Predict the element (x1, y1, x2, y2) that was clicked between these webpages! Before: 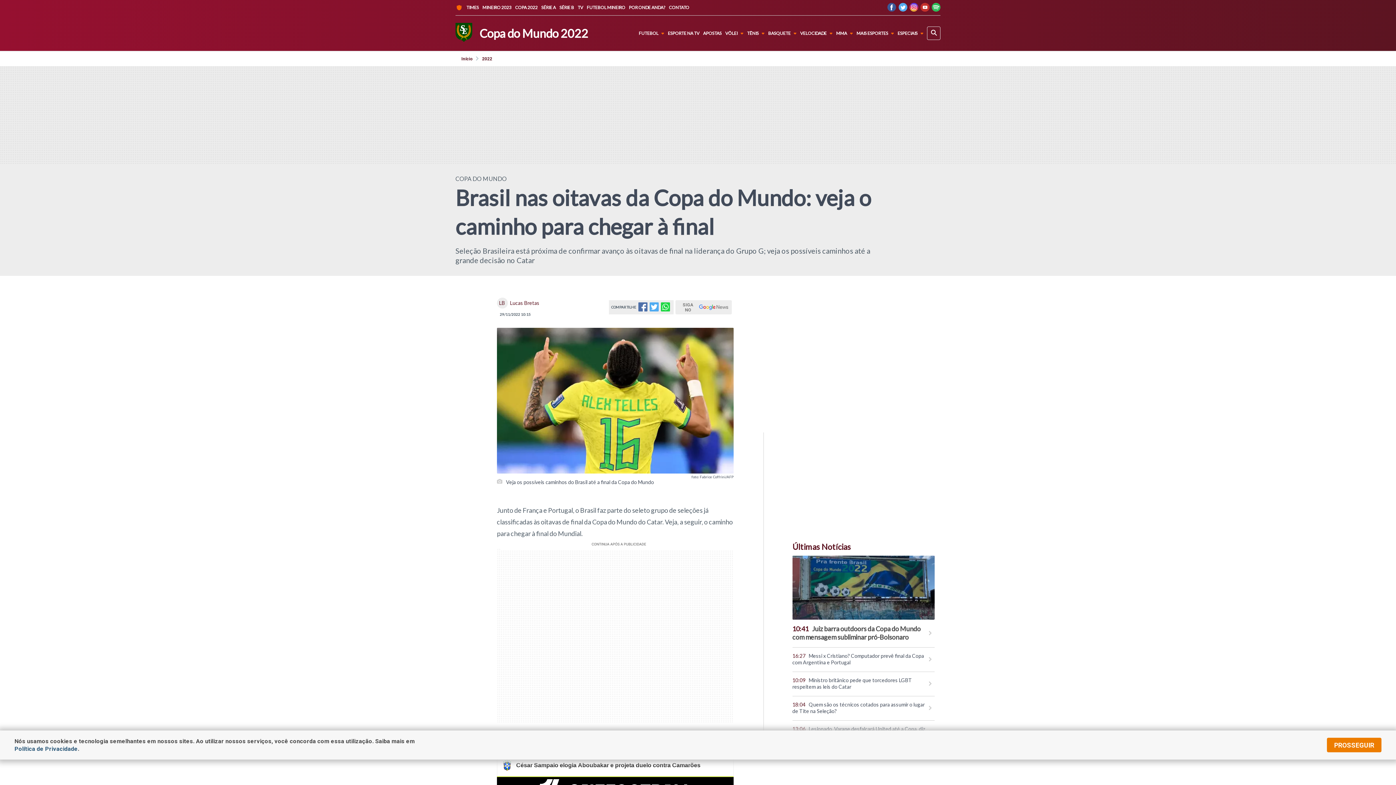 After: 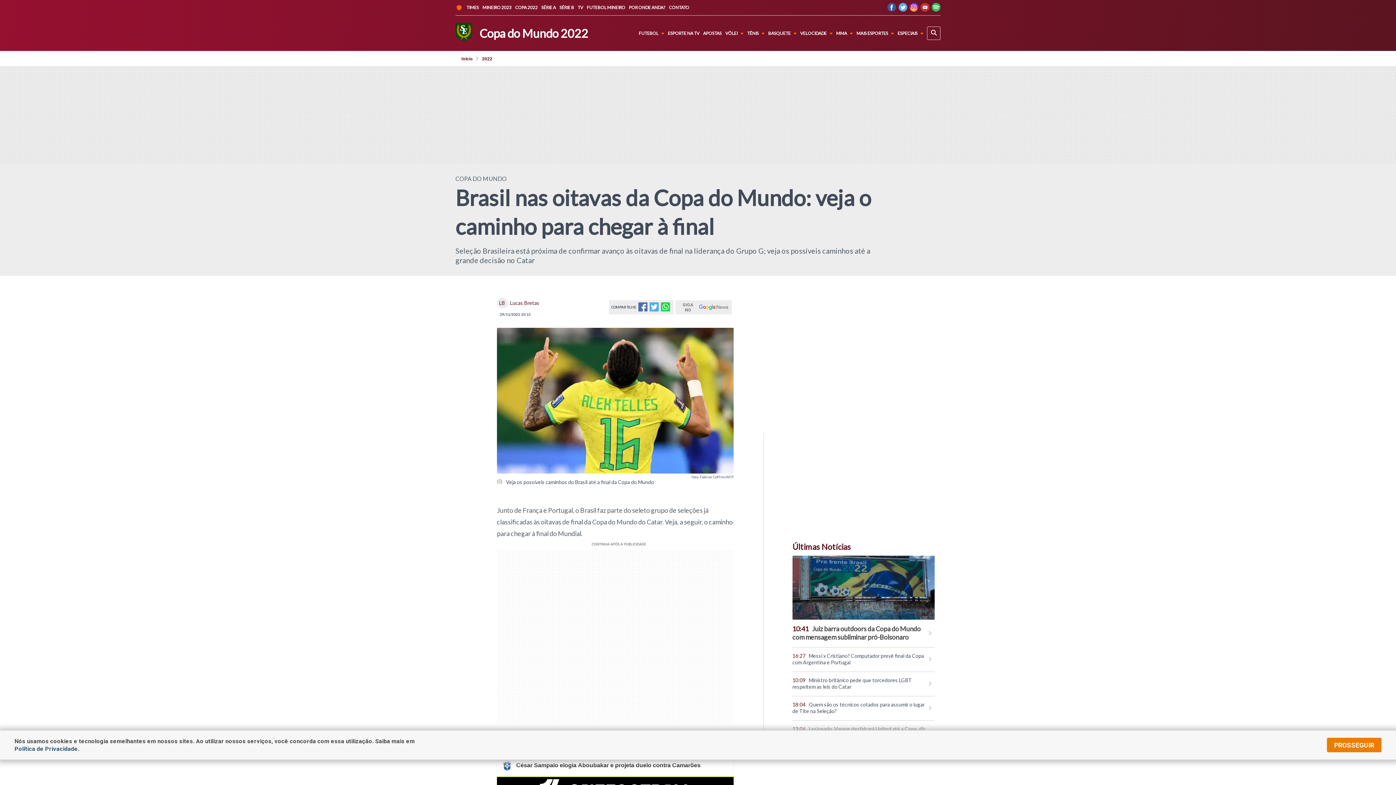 Action: bbox: (887, 5, 896, 12)